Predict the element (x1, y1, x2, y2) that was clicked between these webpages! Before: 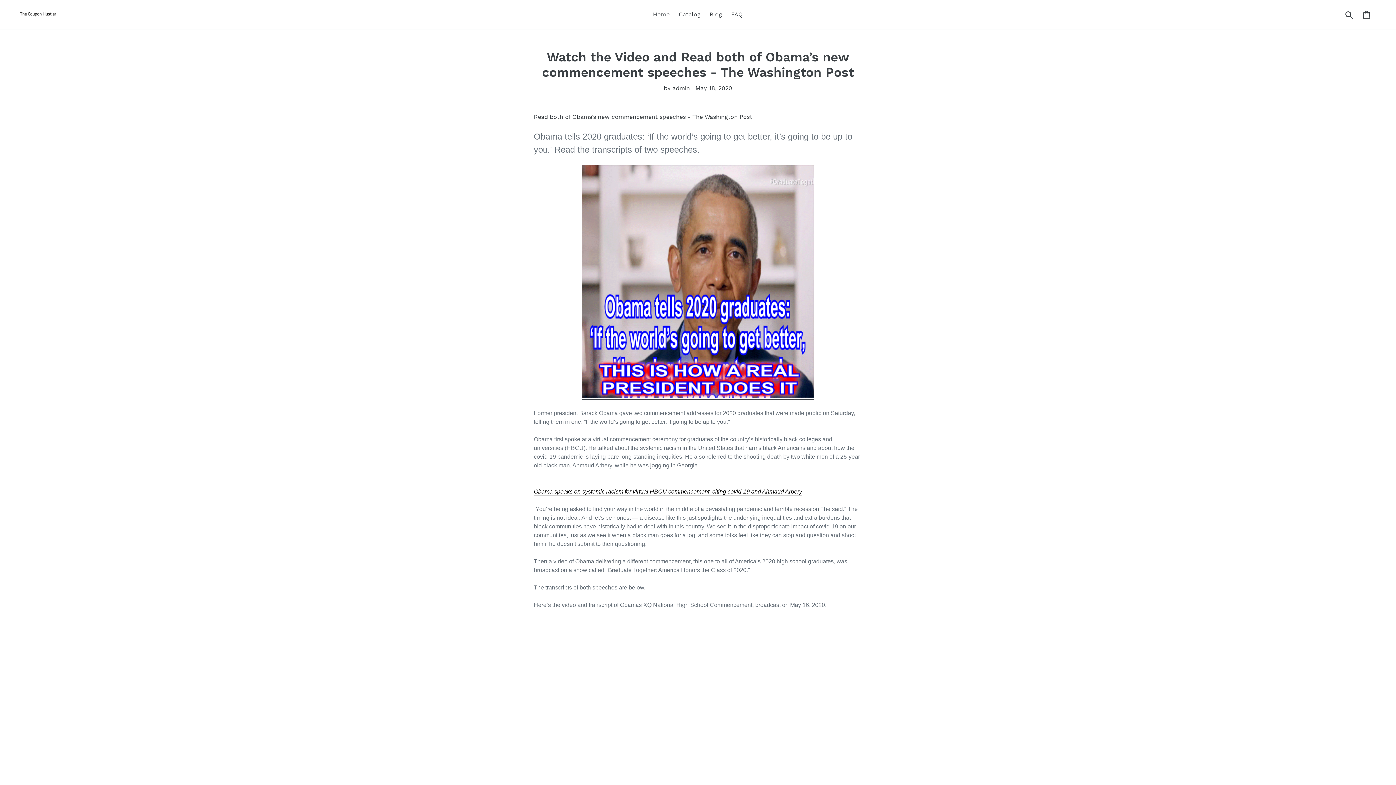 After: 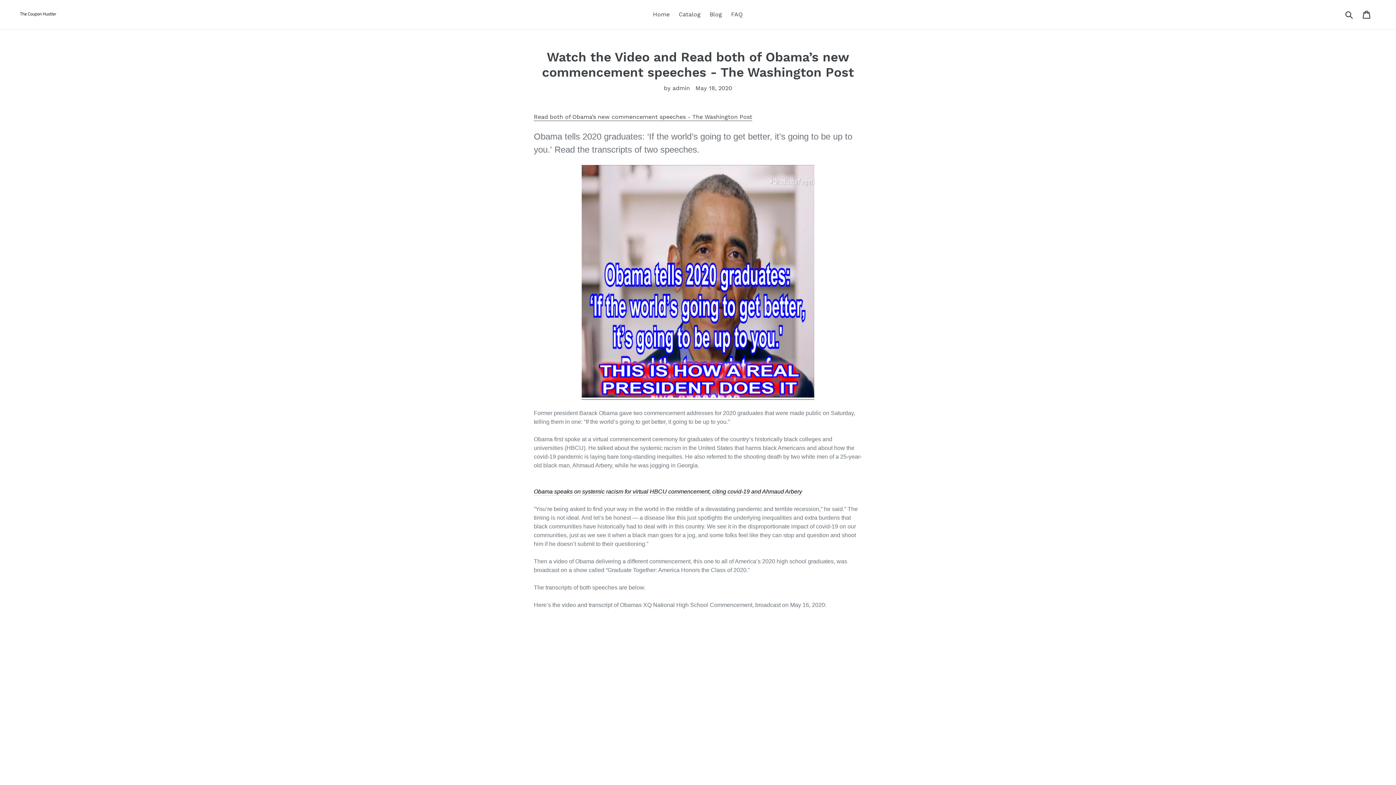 Action: bbox: (581, 392, 814, 400)